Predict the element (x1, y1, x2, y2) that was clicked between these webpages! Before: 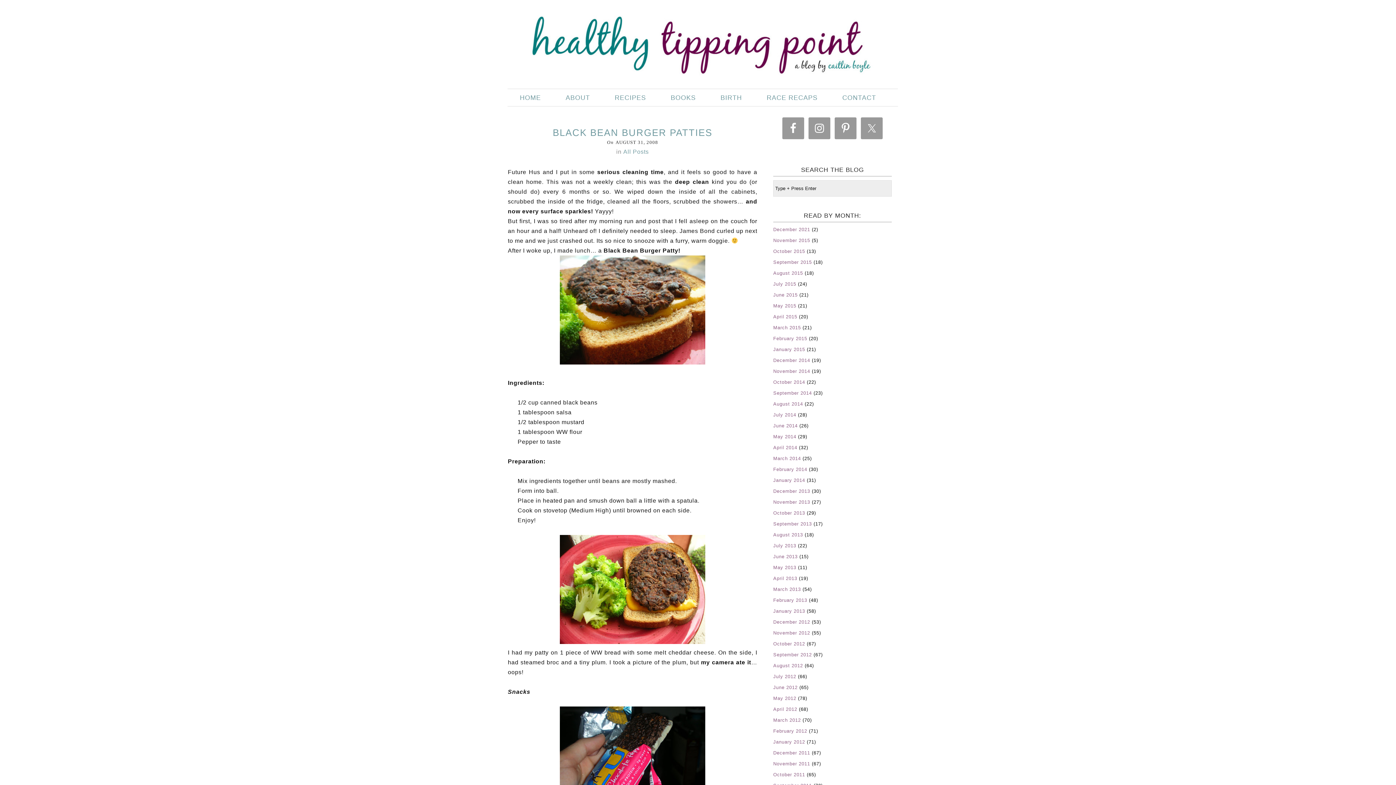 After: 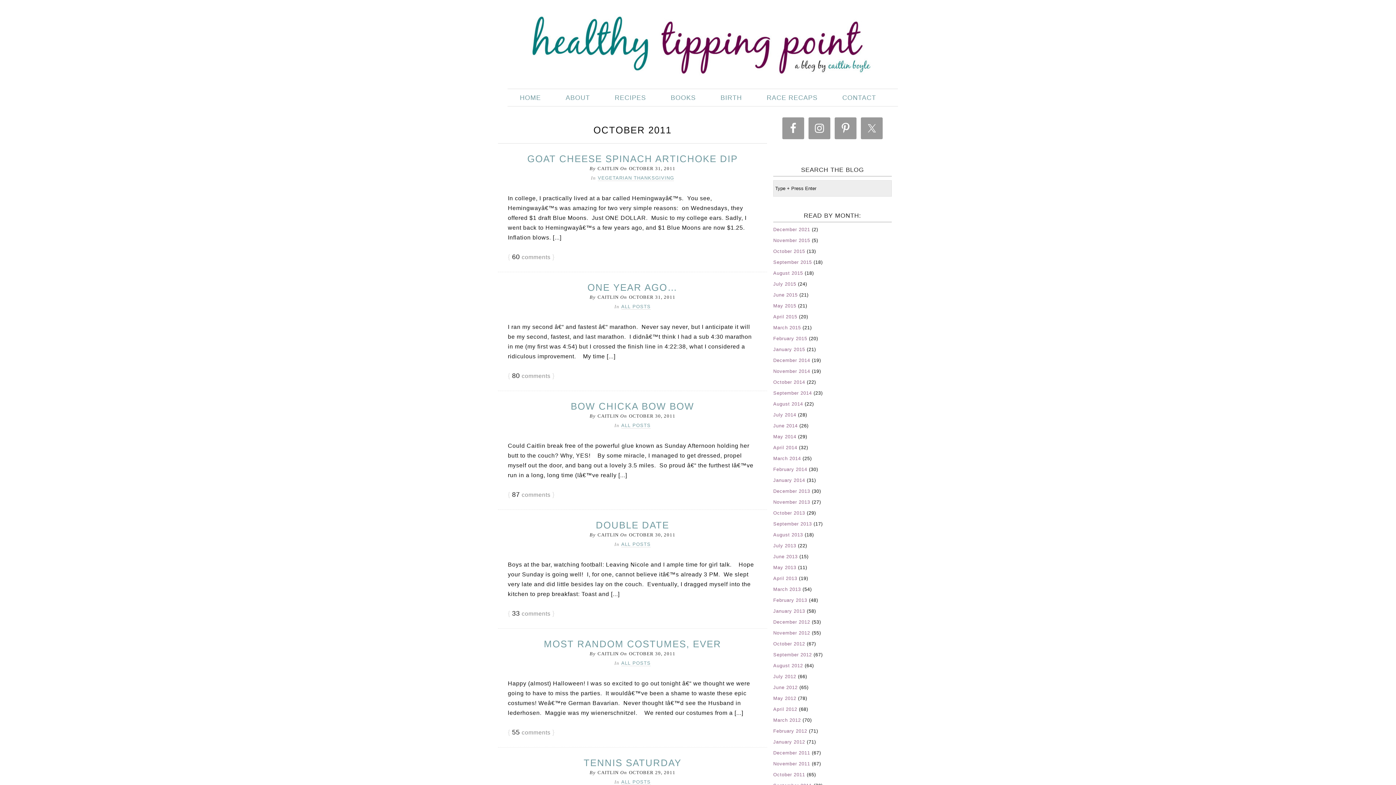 Action: label: October 2011 bbox: (773, 772, 805, 777)